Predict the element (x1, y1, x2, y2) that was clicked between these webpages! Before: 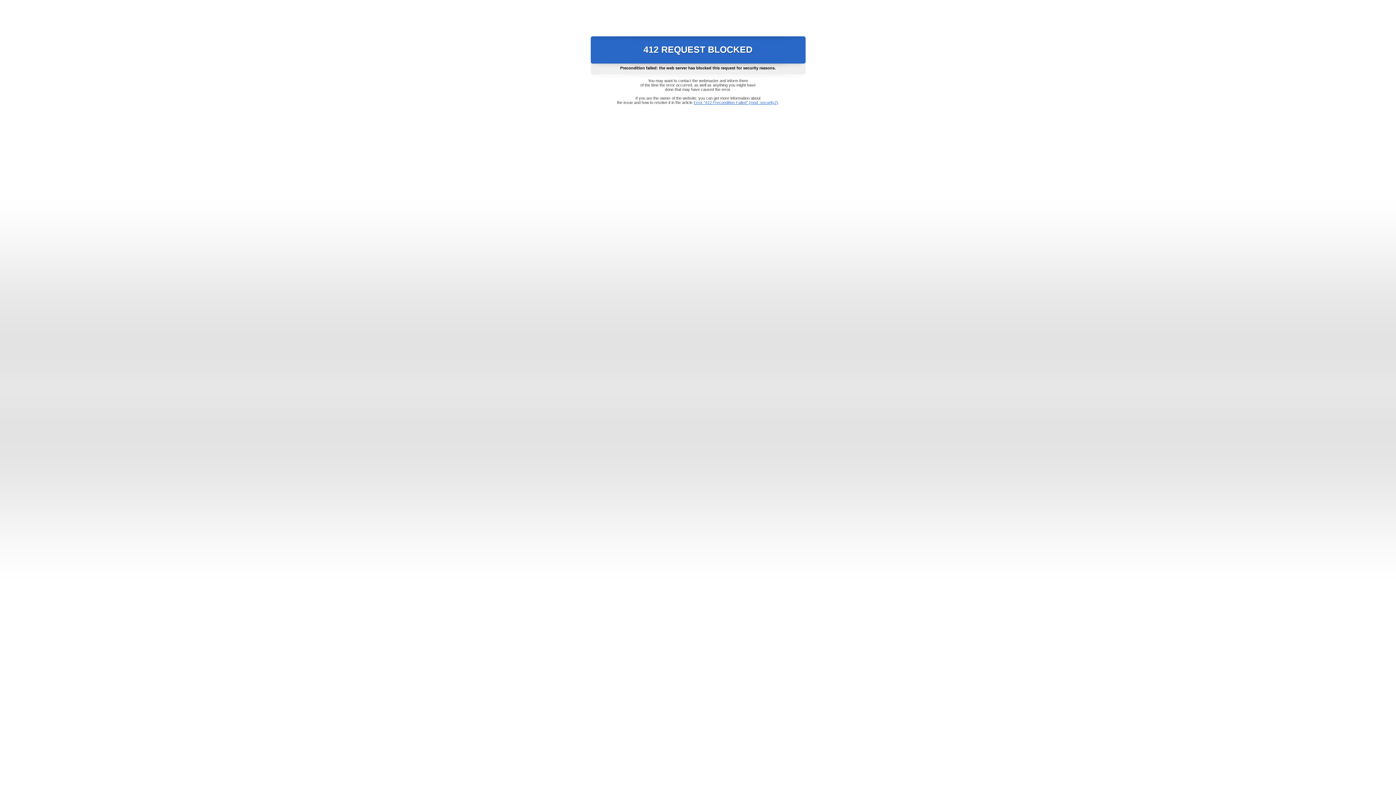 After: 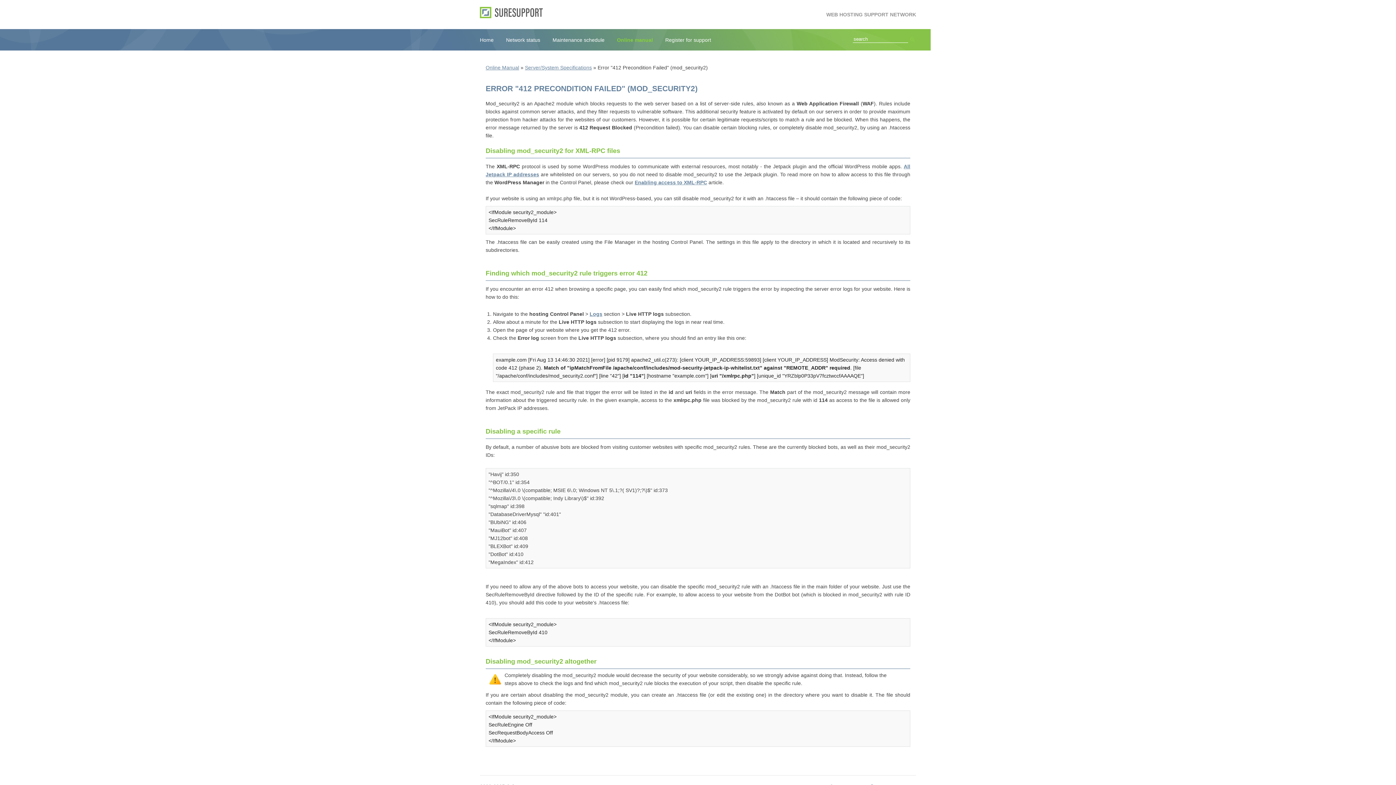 Action: label: Error "412 Precondition Failed" (mod_security2) bbox: (693, 100, 778, 104)